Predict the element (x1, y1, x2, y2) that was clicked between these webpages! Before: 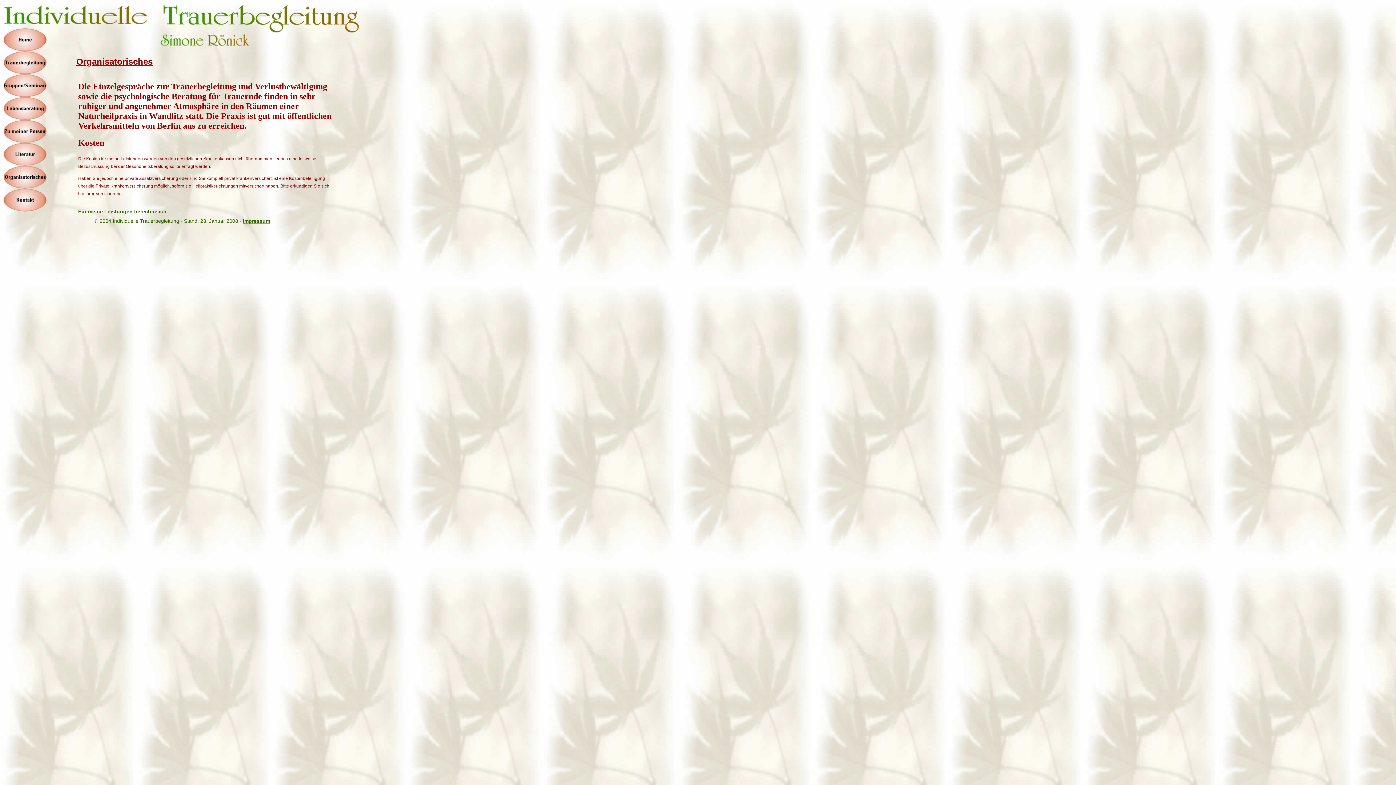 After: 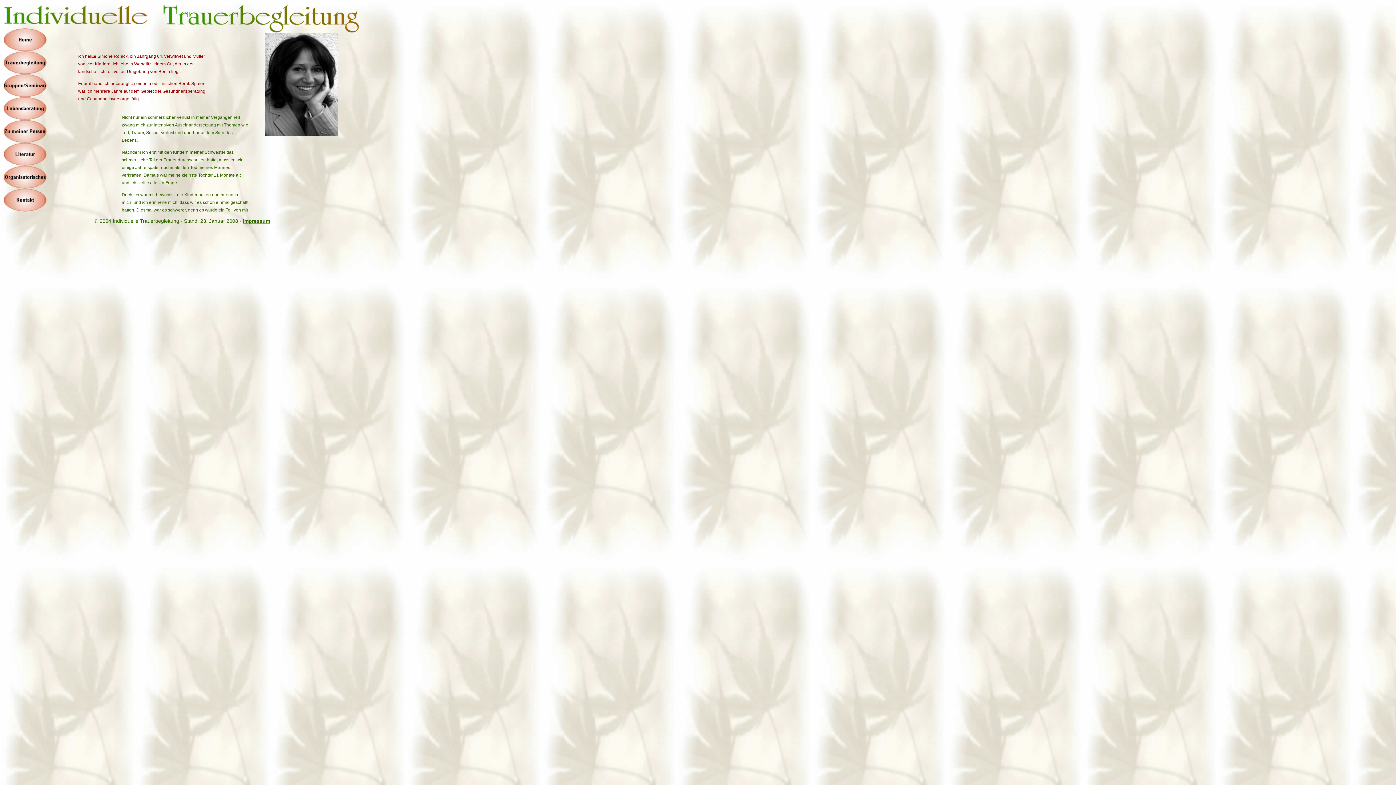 Action: bbox: (3, 137, 46, 144)